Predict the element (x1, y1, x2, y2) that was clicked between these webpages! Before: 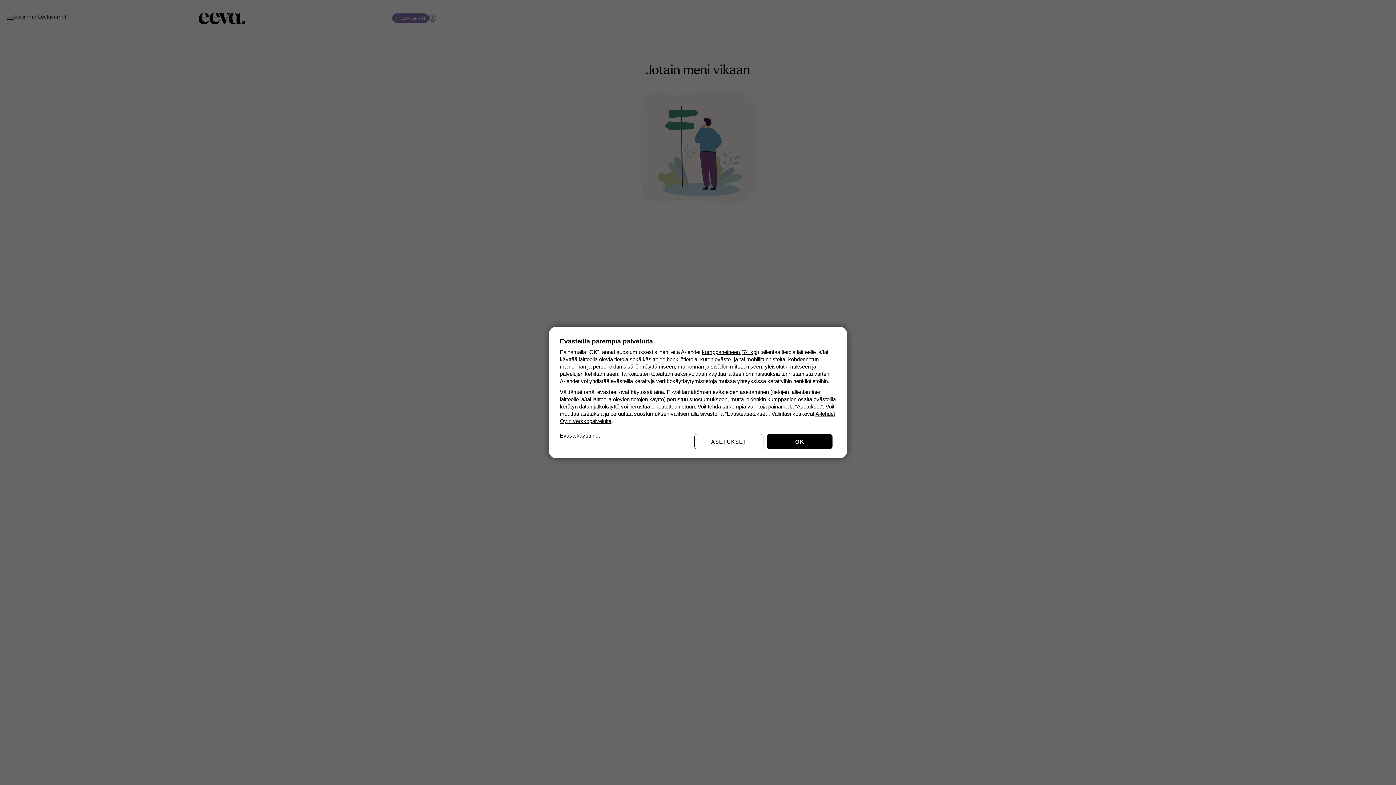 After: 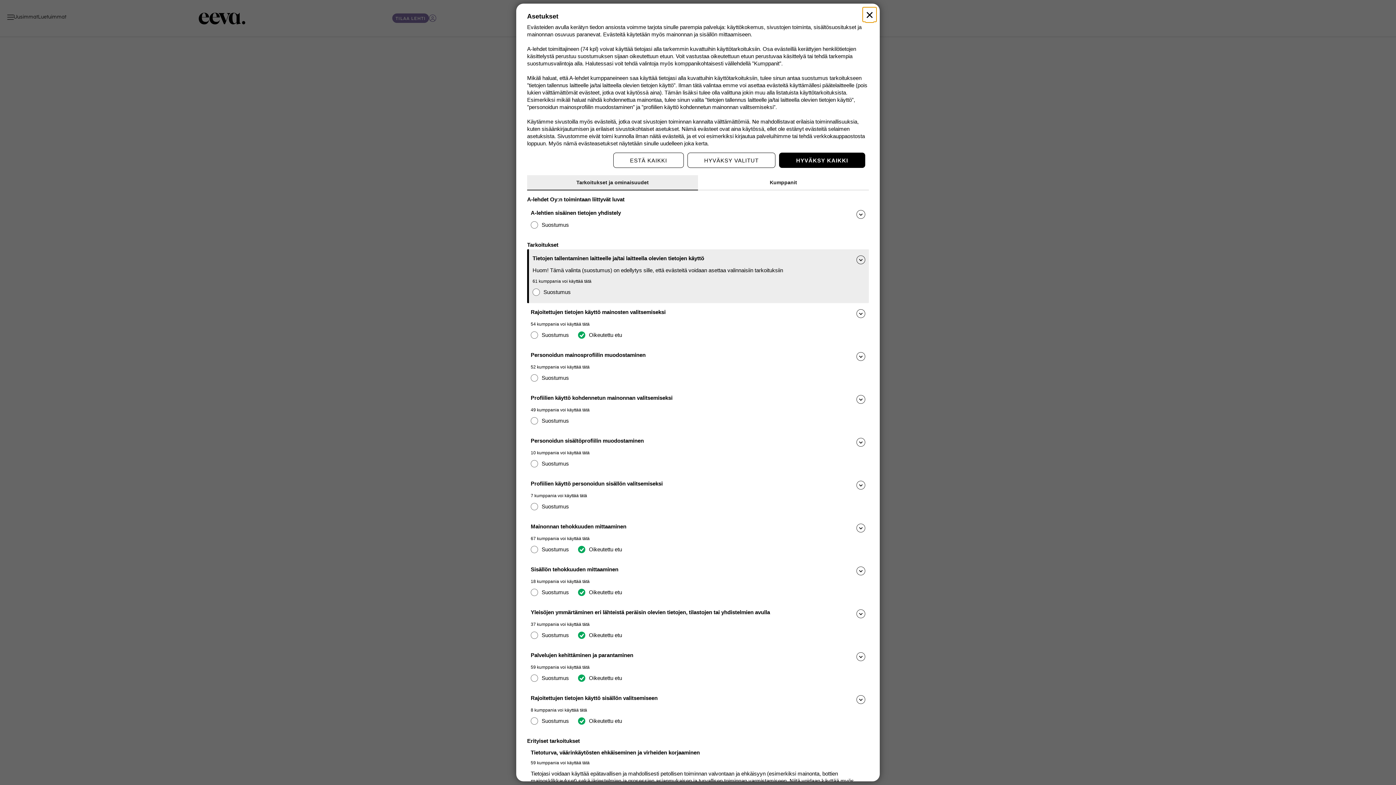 Action: bbox: (694, 434, 763, 449) label: ASETUKSET